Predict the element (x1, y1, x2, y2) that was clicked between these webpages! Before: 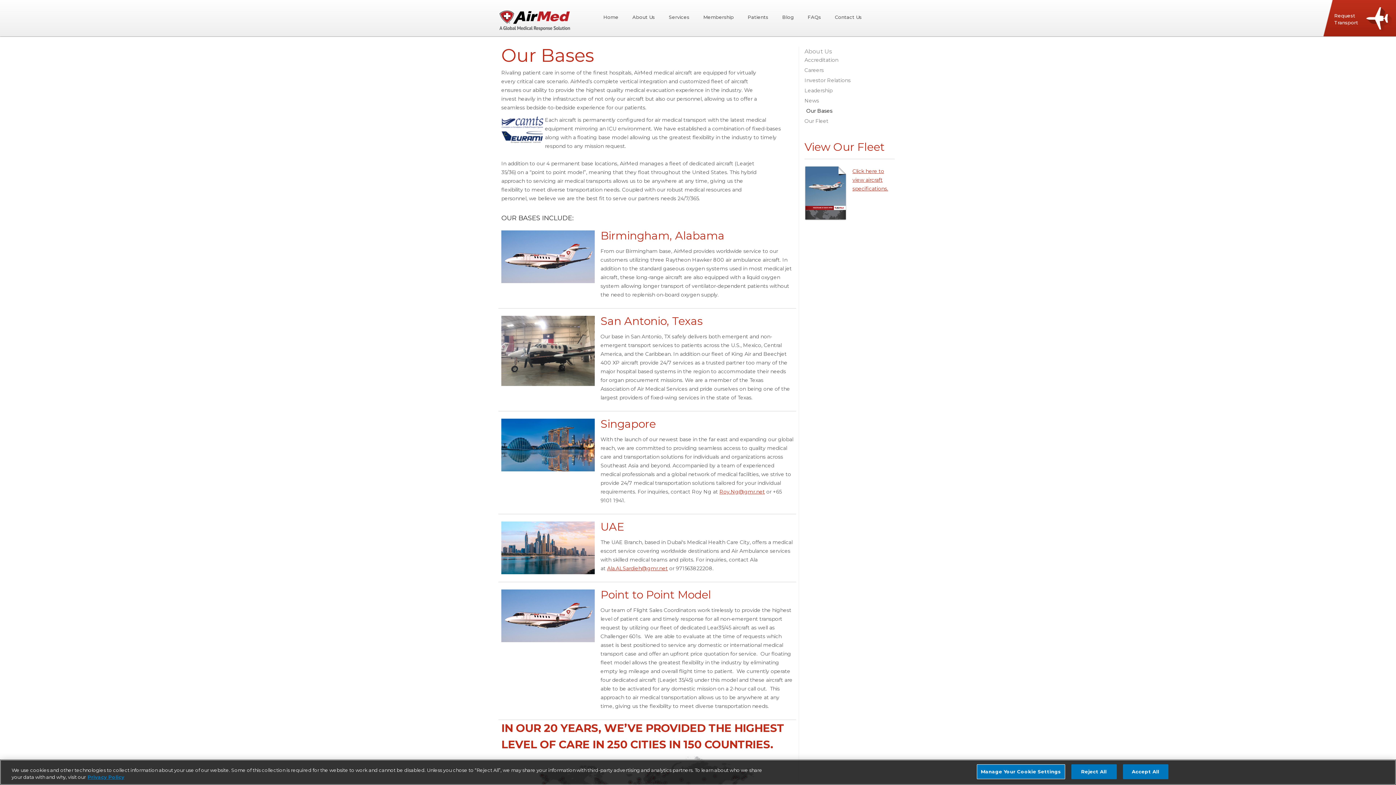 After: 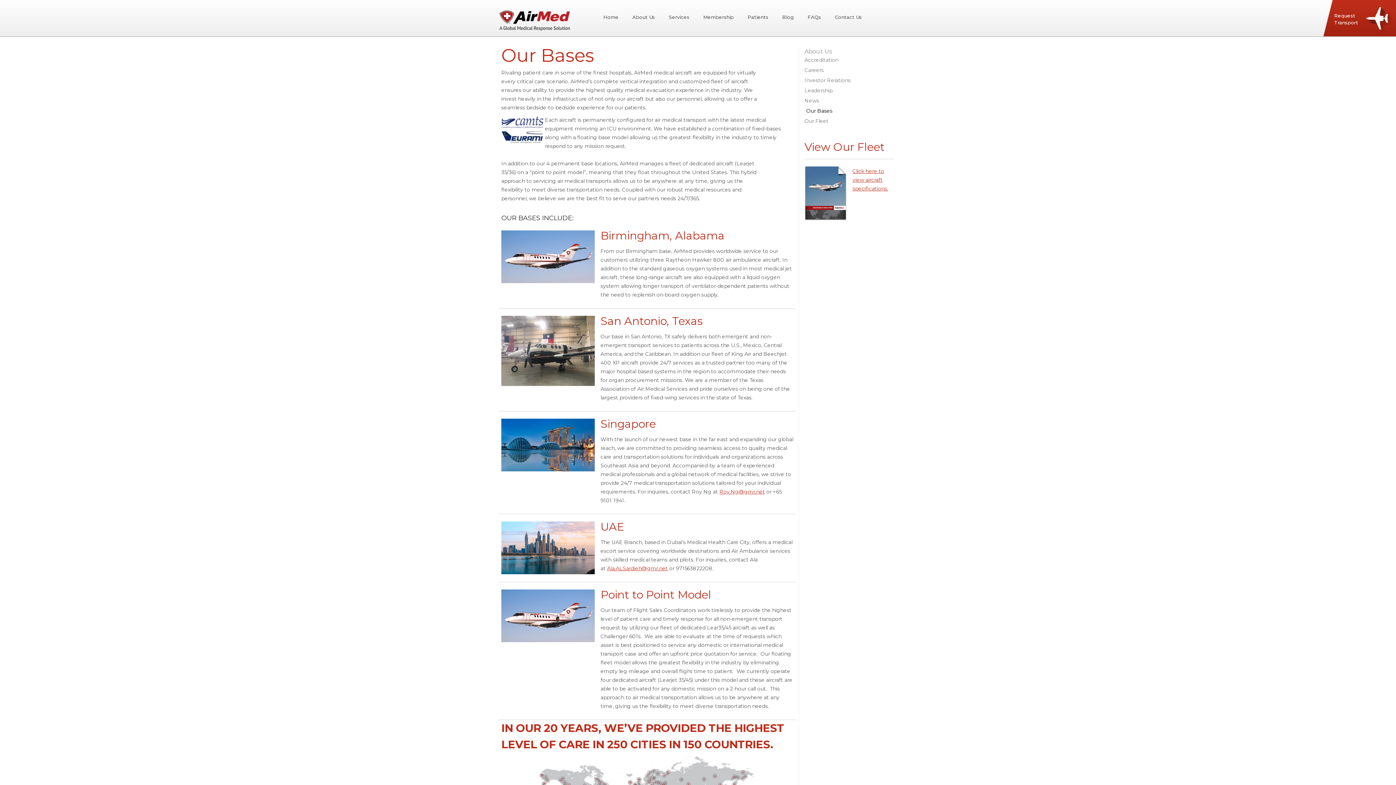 Action: label: Reject All bbox: (1071, 764, 1116, 779)